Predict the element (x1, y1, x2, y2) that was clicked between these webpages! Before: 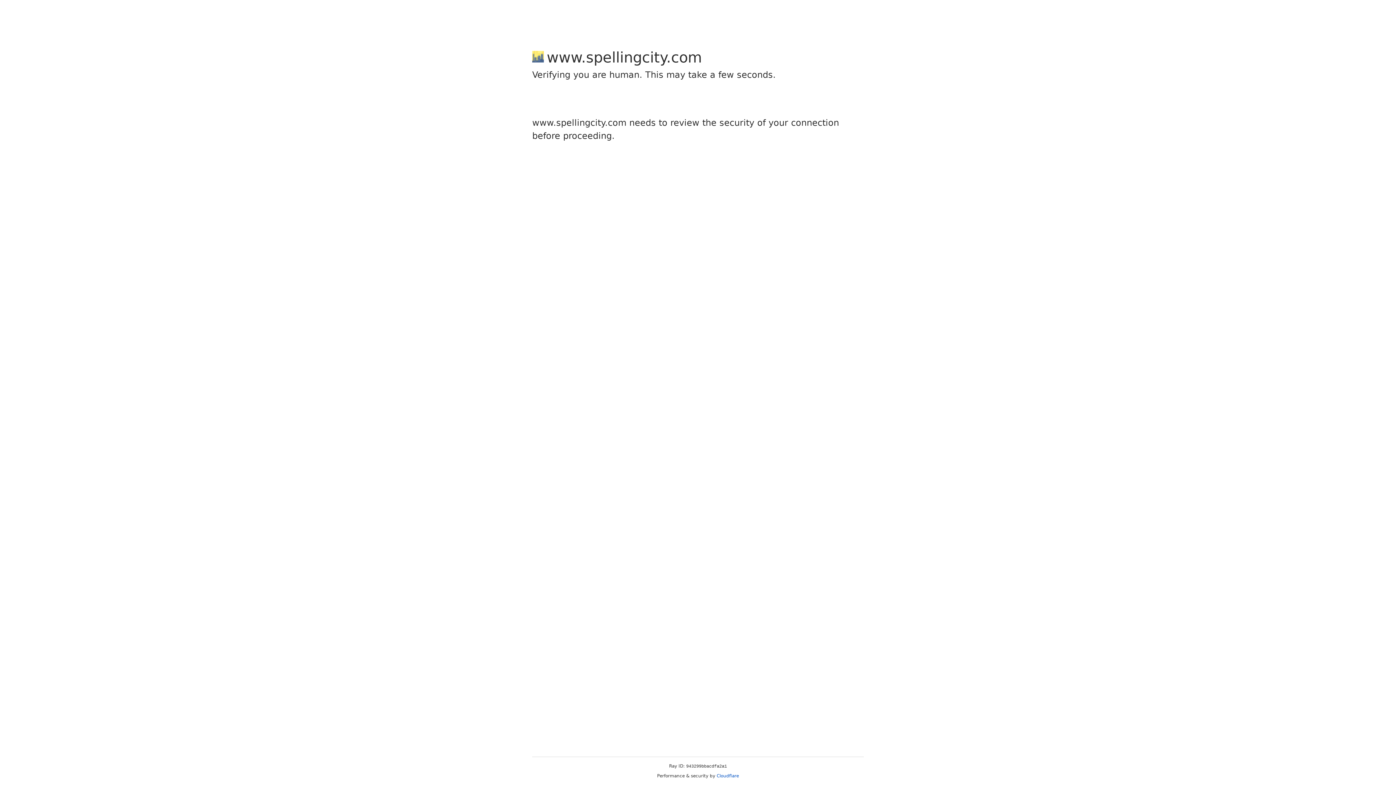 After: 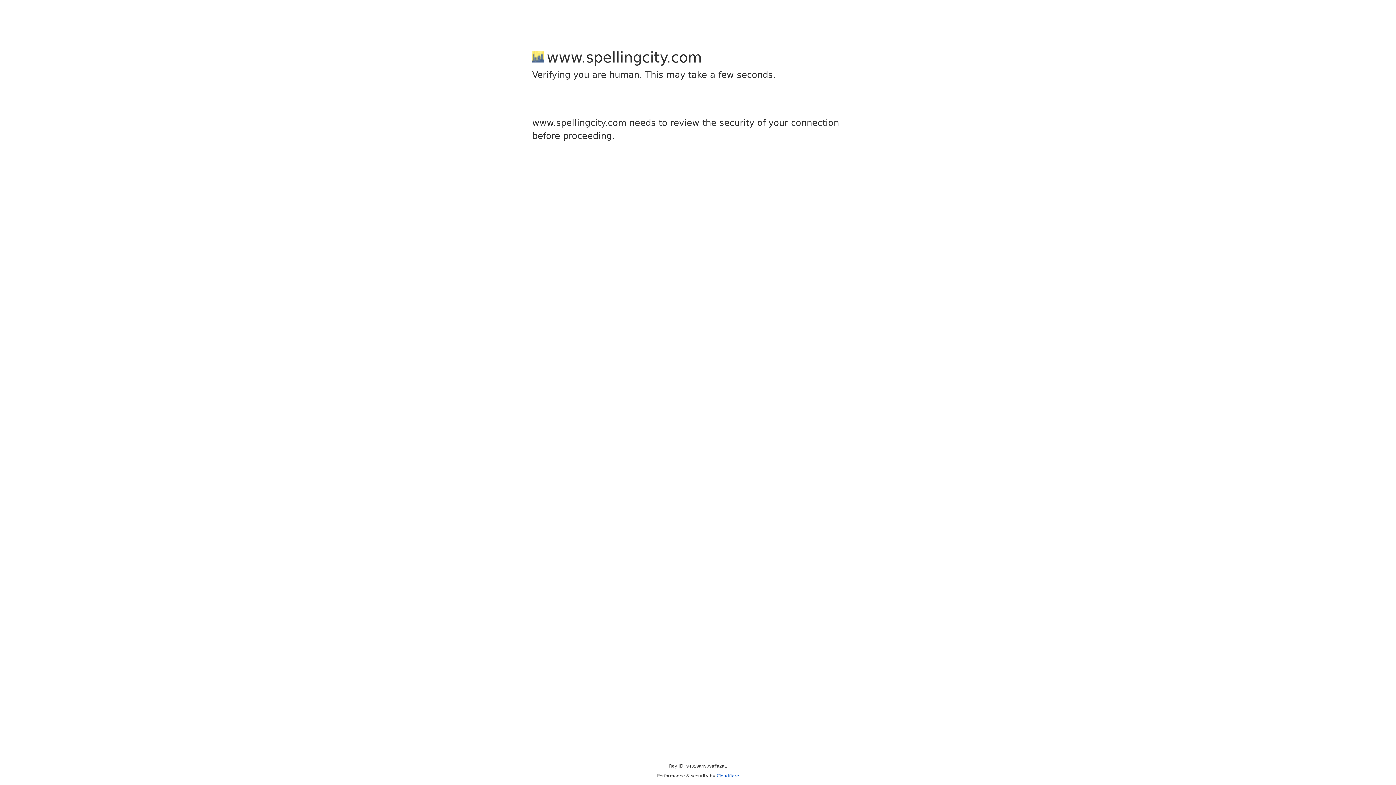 Action: bbox: (716, 773, 739, 778) label: Cloudflare